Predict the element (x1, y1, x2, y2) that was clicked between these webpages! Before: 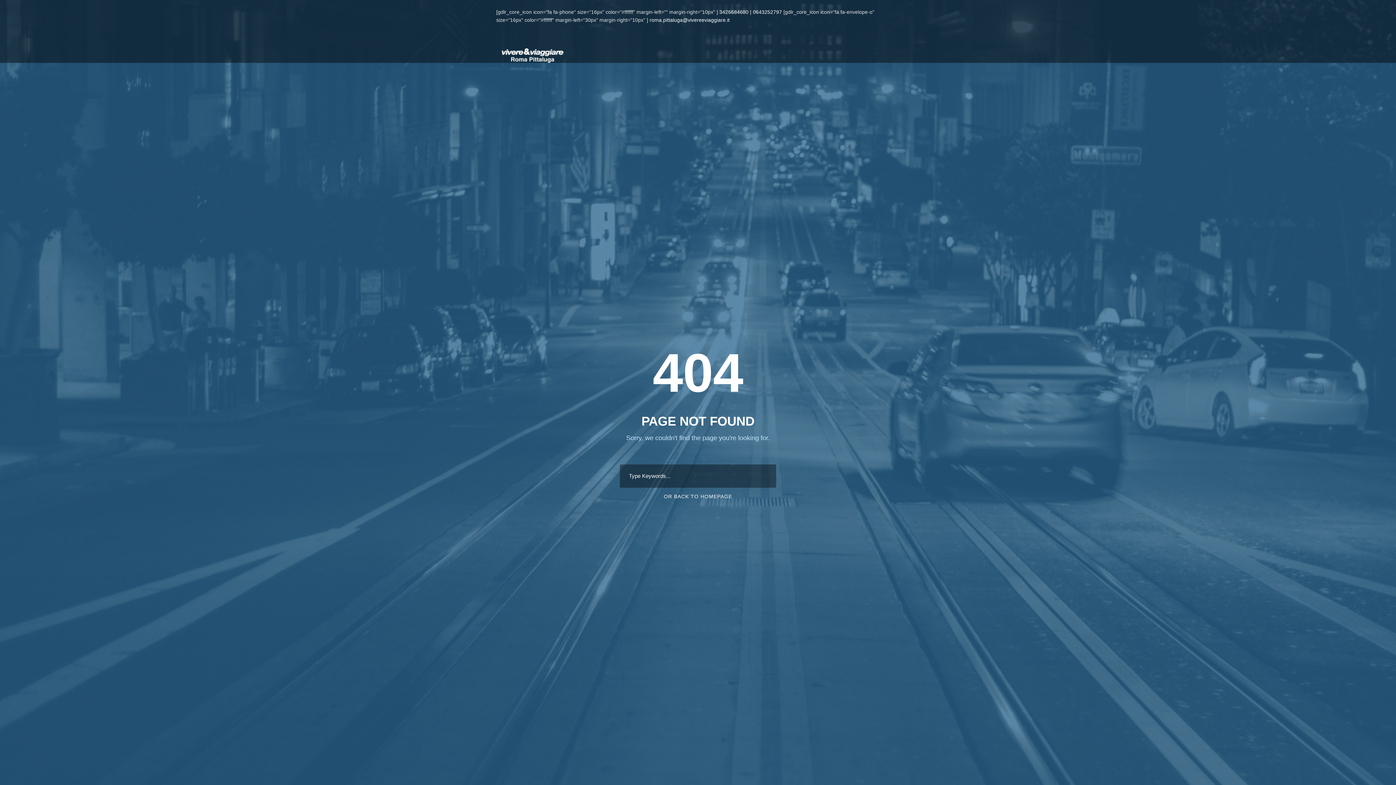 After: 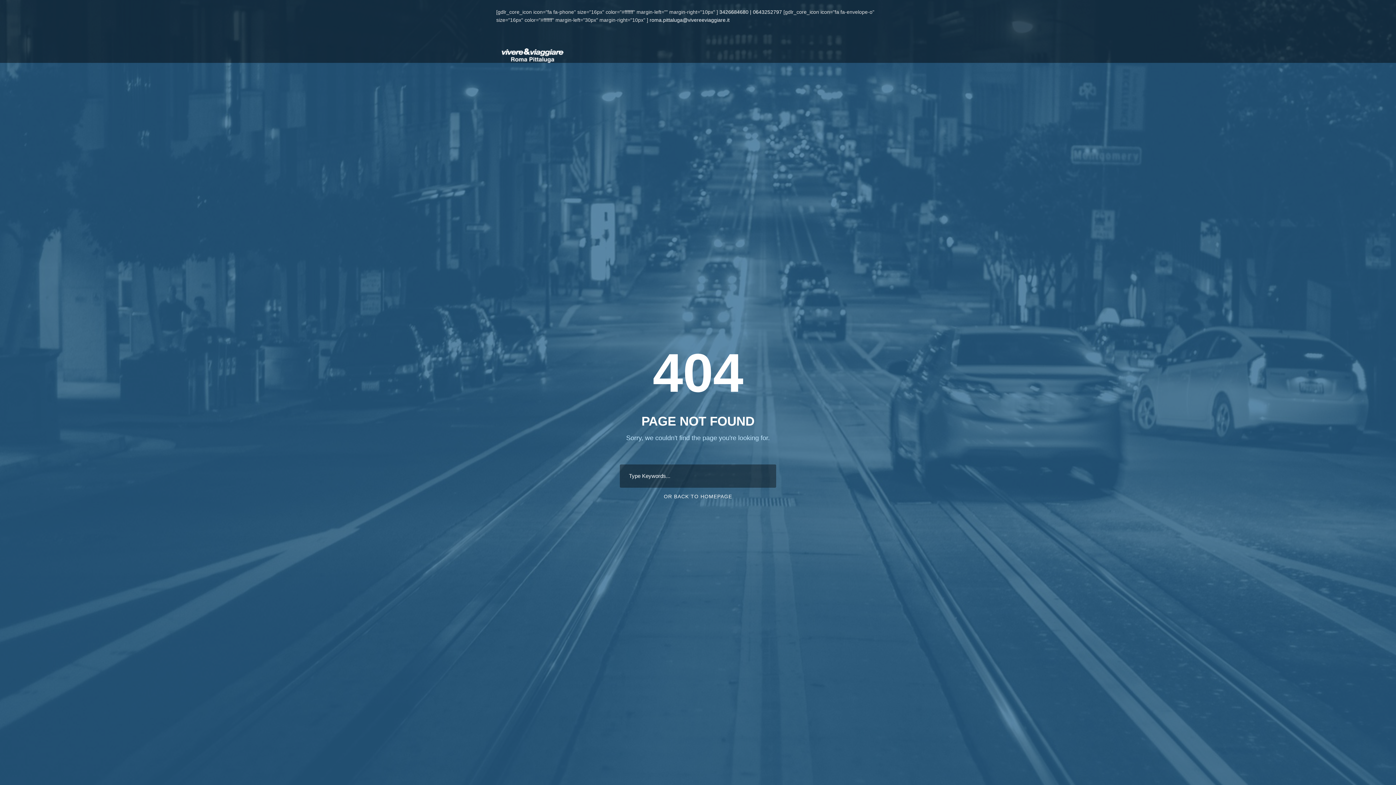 Action: label: 0643252797  bbox: (753, 9, 783, 14)